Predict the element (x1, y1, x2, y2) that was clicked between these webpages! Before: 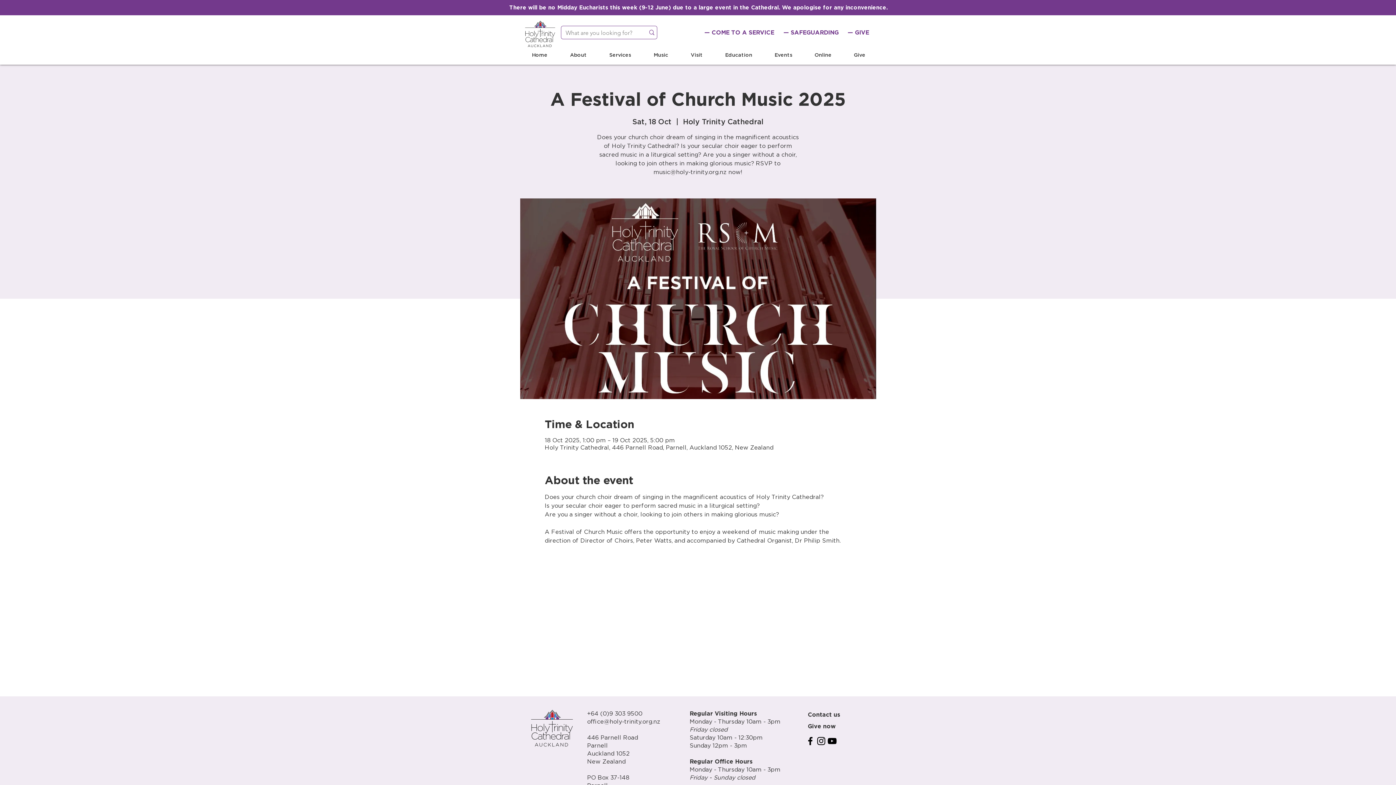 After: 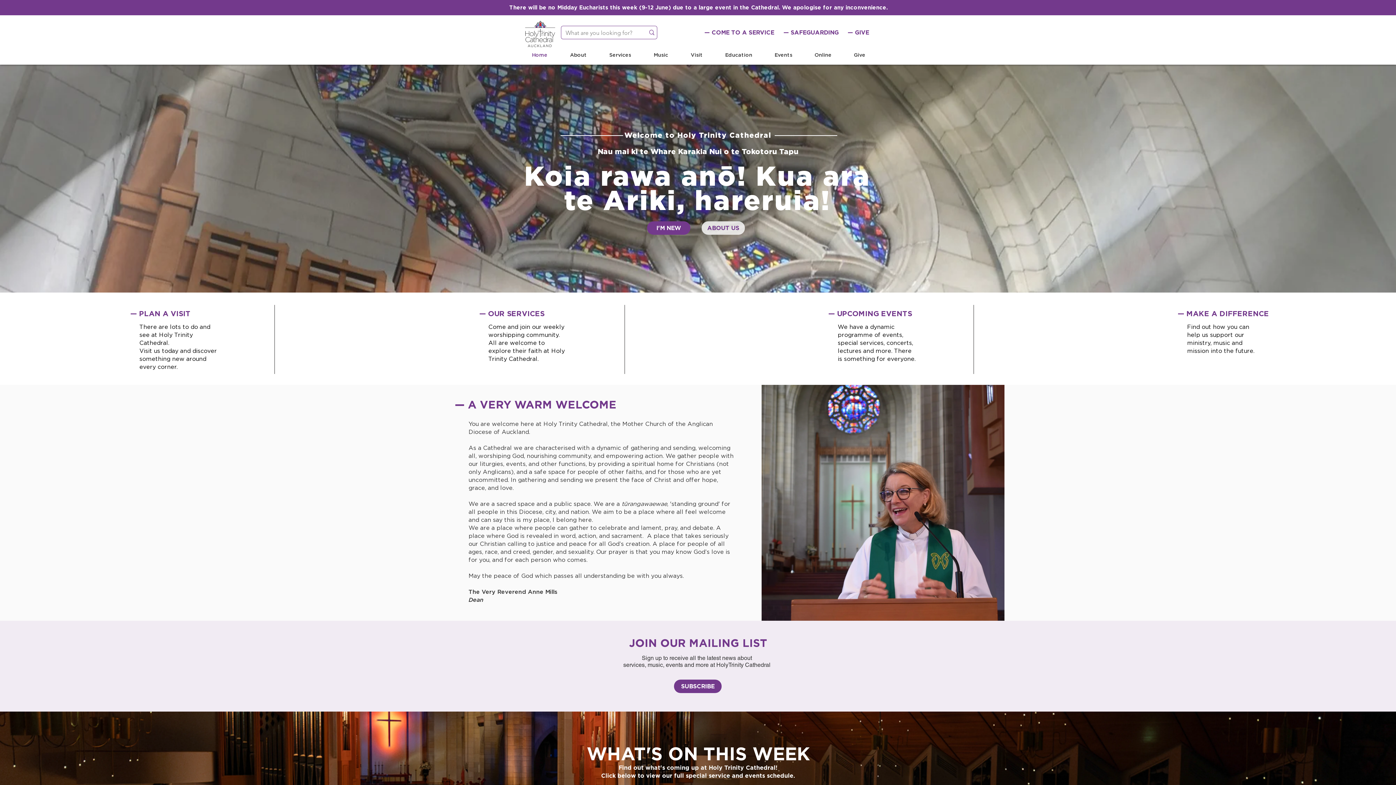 Action: bbox: (523, 19, 557, 48)